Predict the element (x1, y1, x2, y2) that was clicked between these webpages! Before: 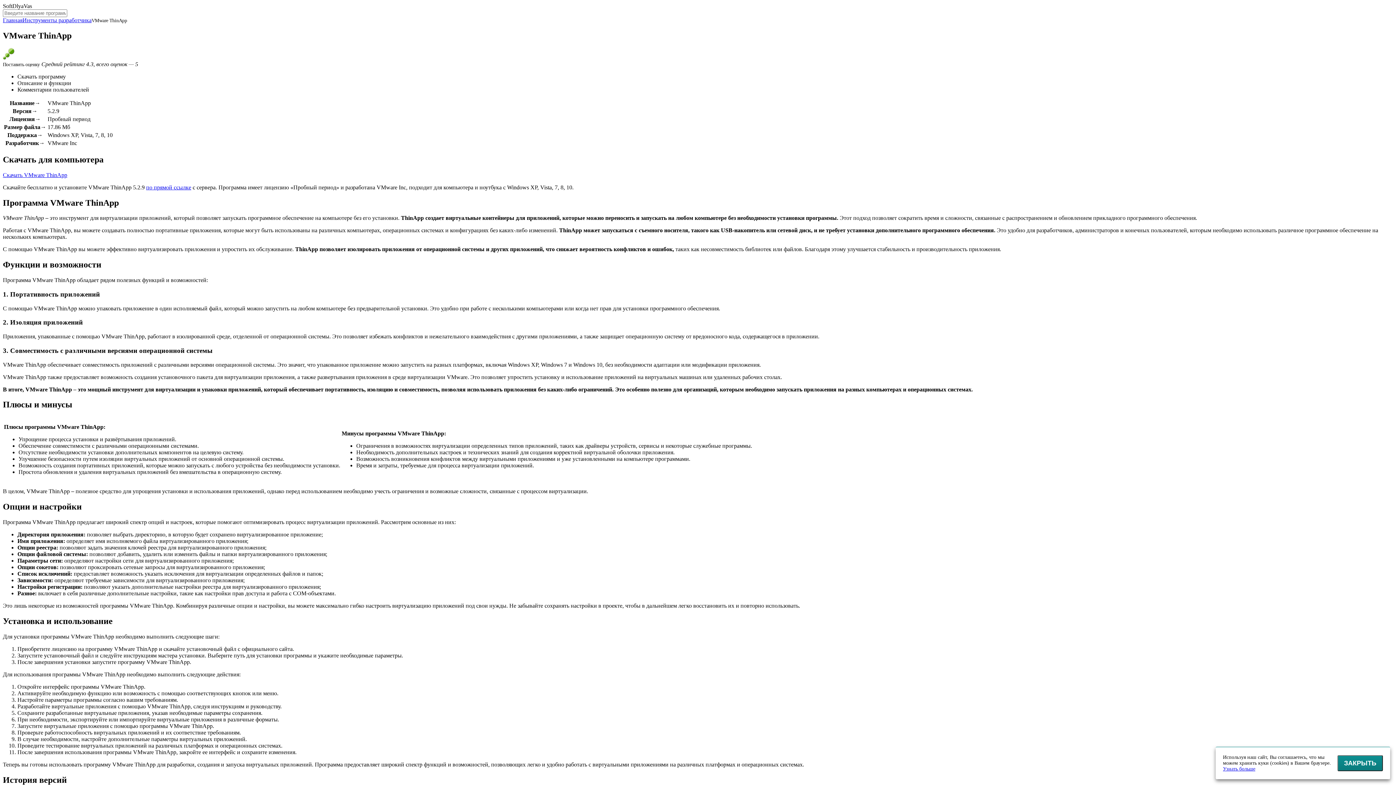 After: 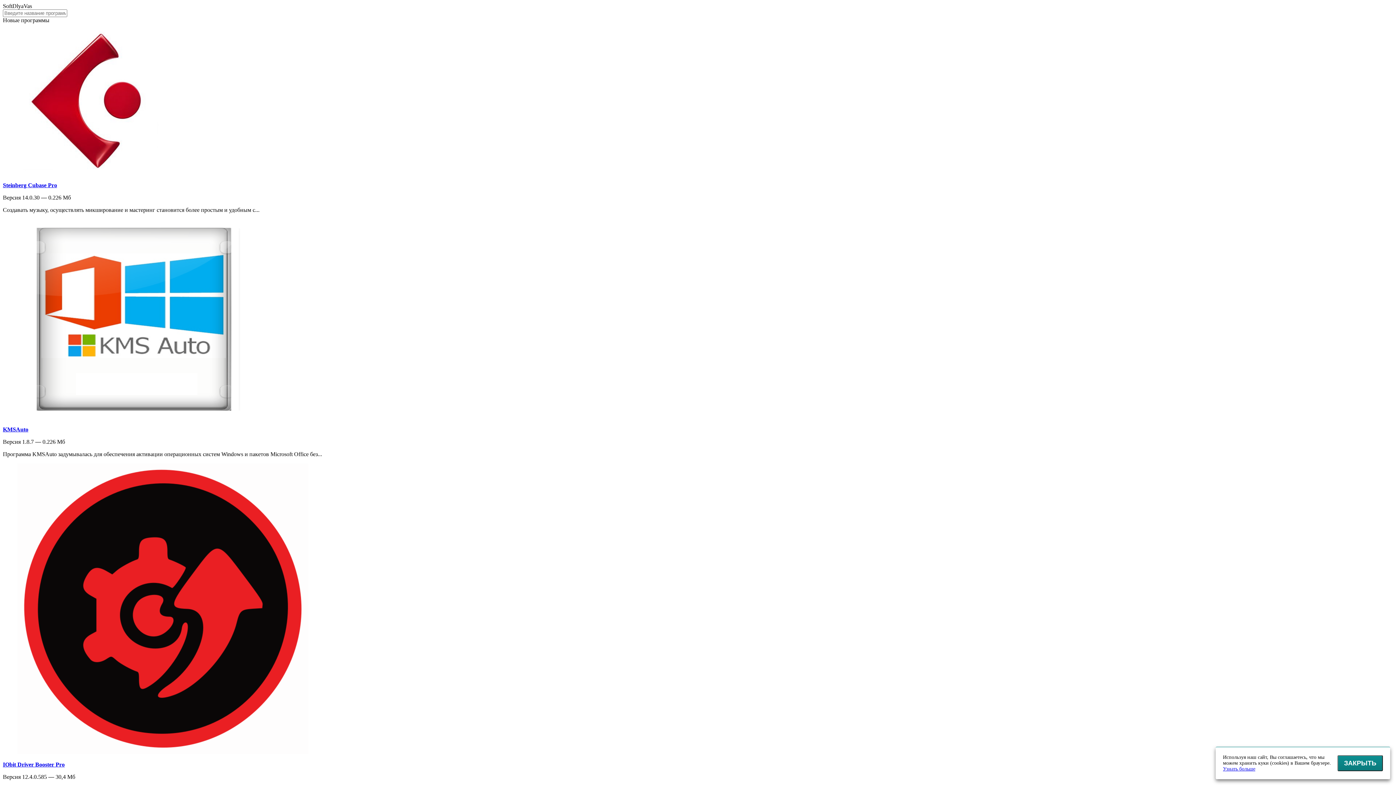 Action: label: Главная bbox: (2, 17, 22, 23)